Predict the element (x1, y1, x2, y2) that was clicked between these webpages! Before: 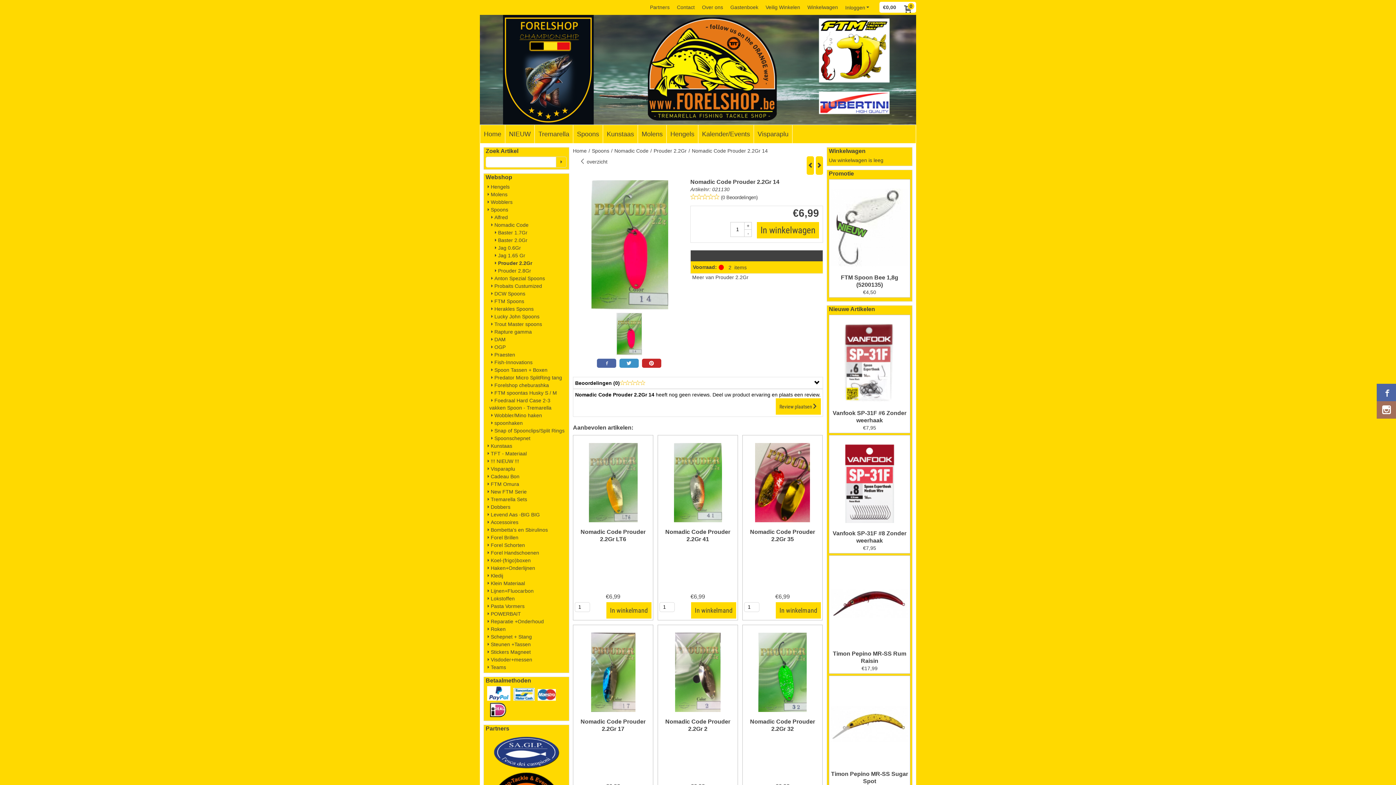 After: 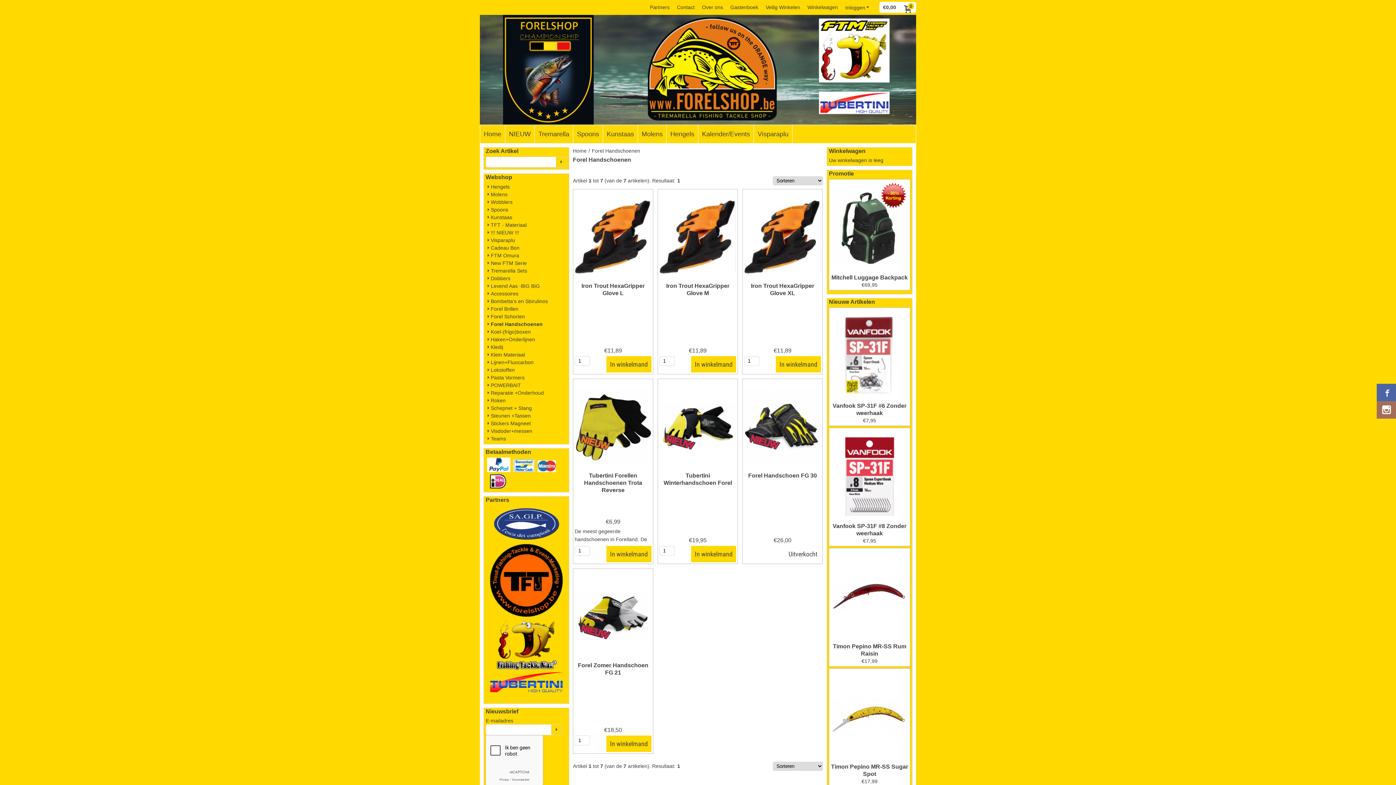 Action: bbox: (485, 550, 539, 556) label: Forel Handschoenen